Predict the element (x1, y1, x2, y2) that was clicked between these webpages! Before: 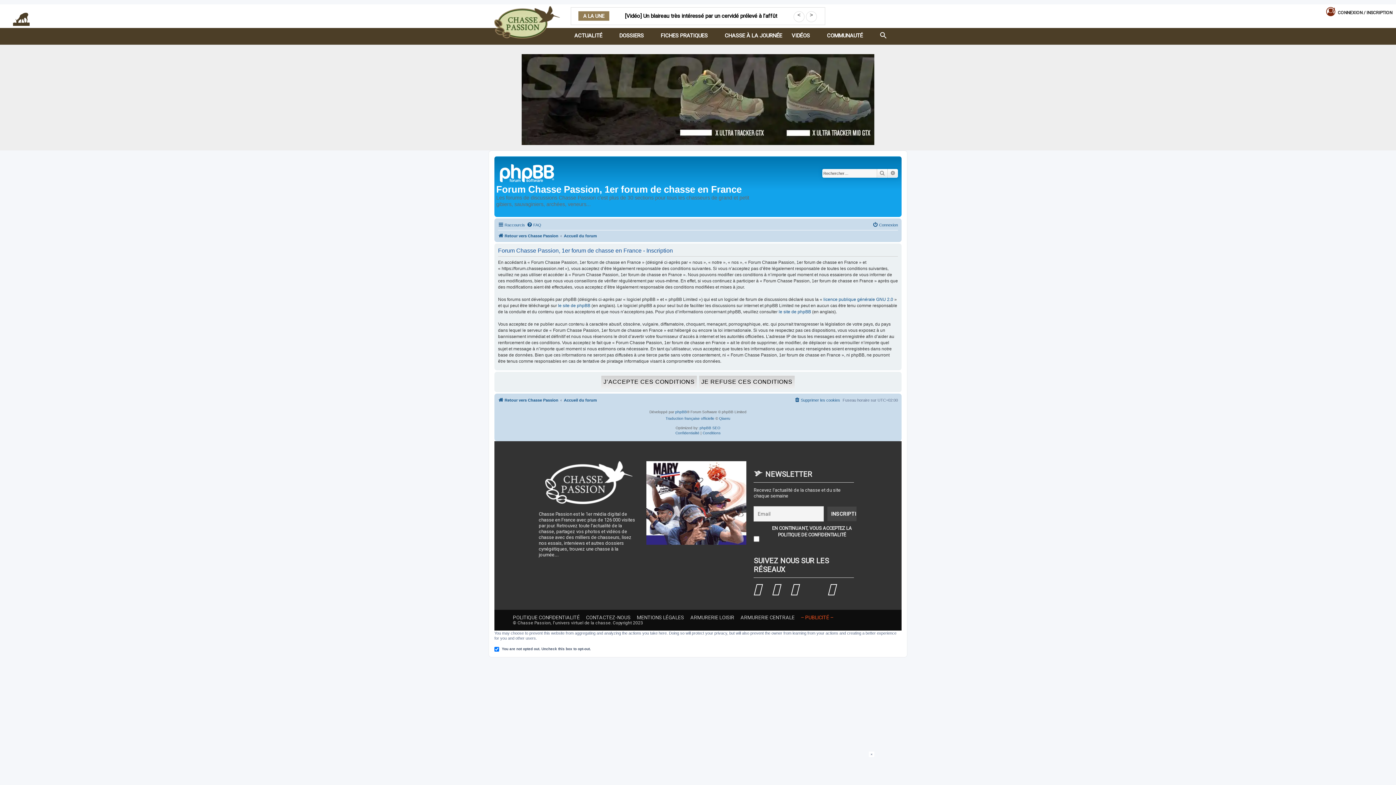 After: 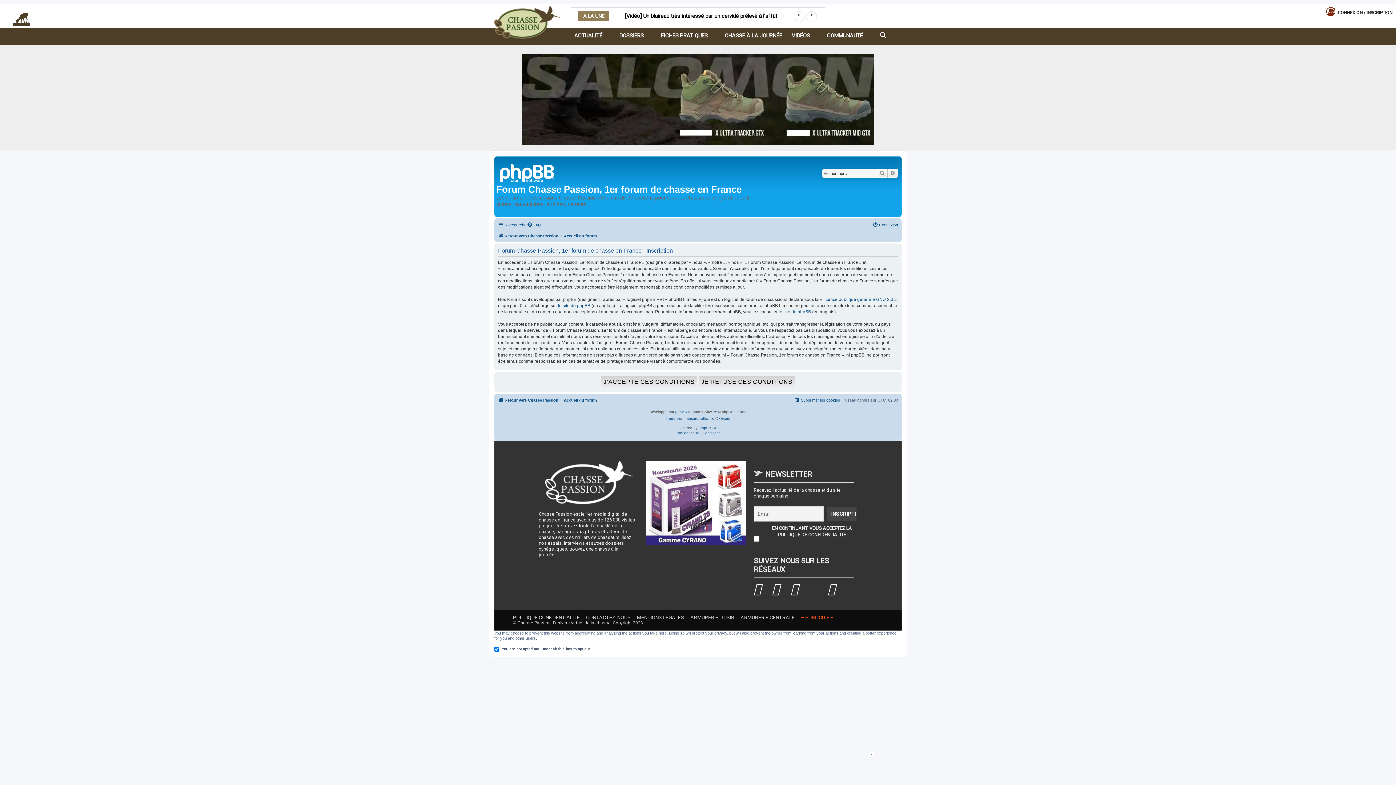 Action: bbox: (646, 461, 746, 552) label: mary arm